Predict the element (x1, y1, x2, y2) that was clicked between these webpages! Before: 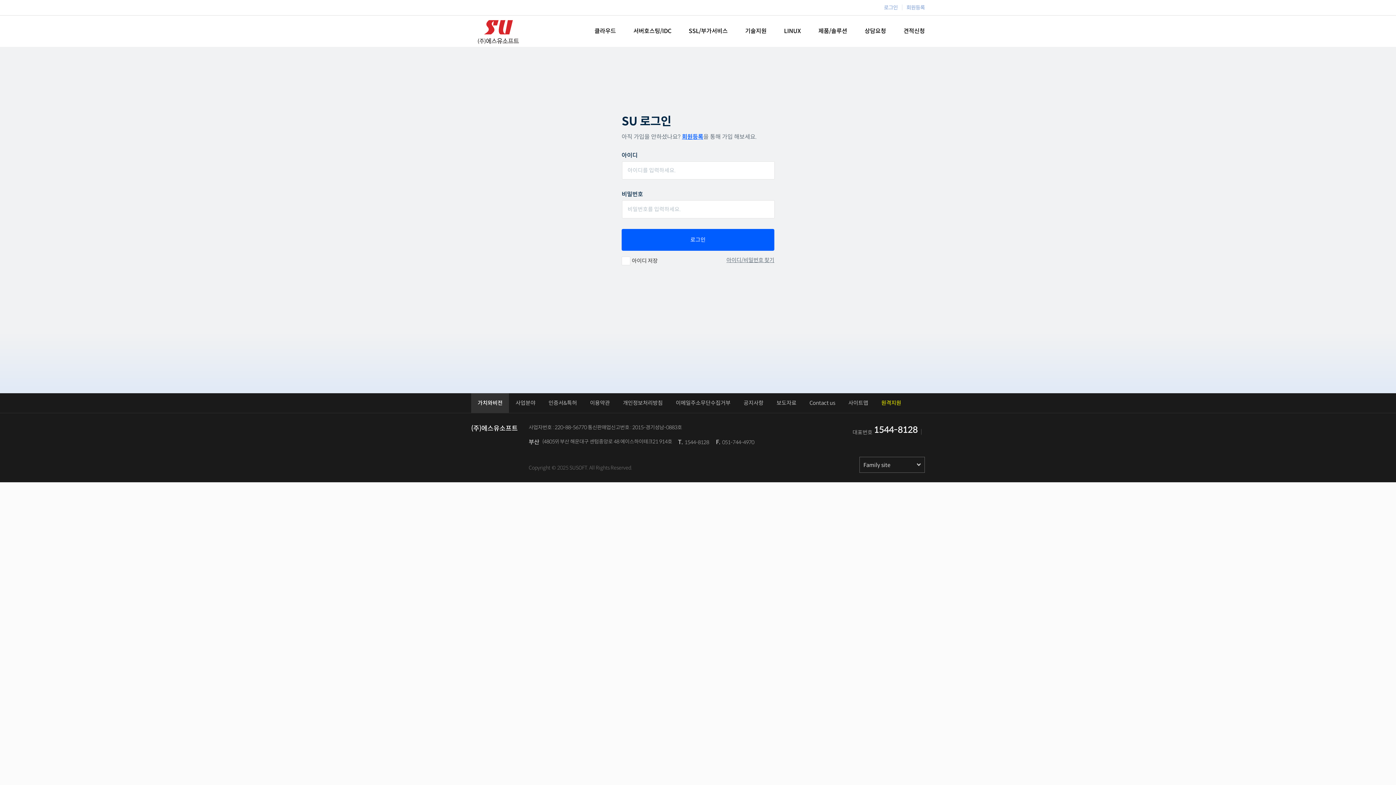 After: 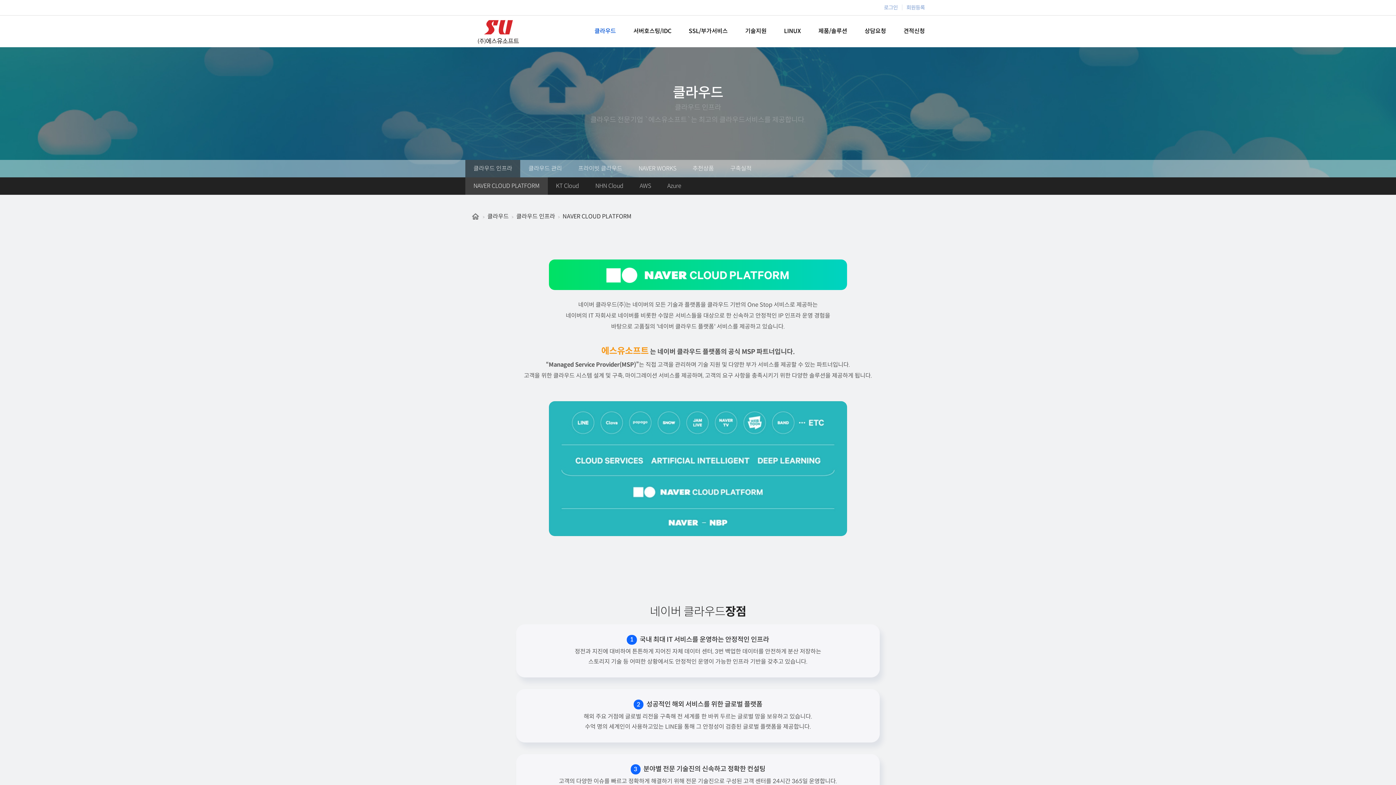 Action: bbox: (594, 27, 616, 34) label: 클라우드